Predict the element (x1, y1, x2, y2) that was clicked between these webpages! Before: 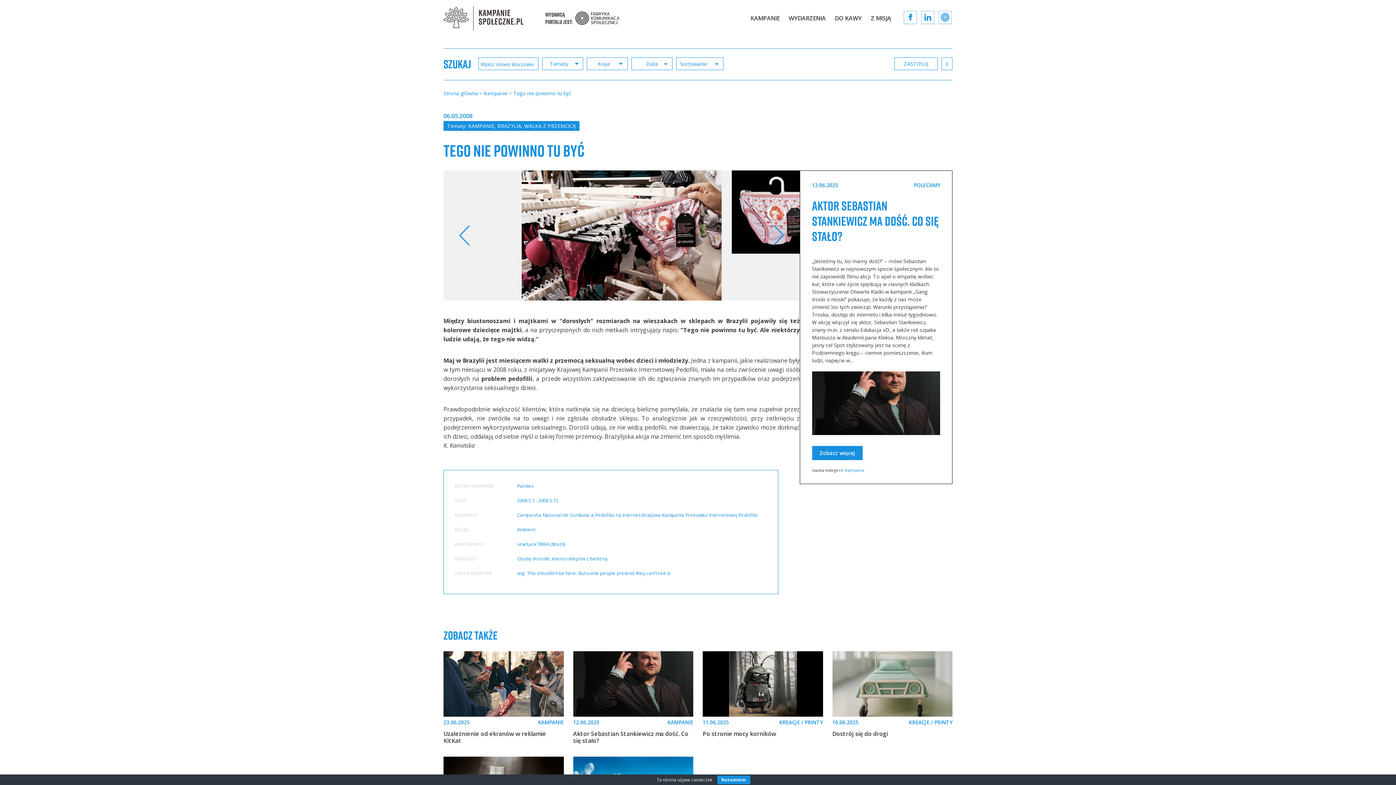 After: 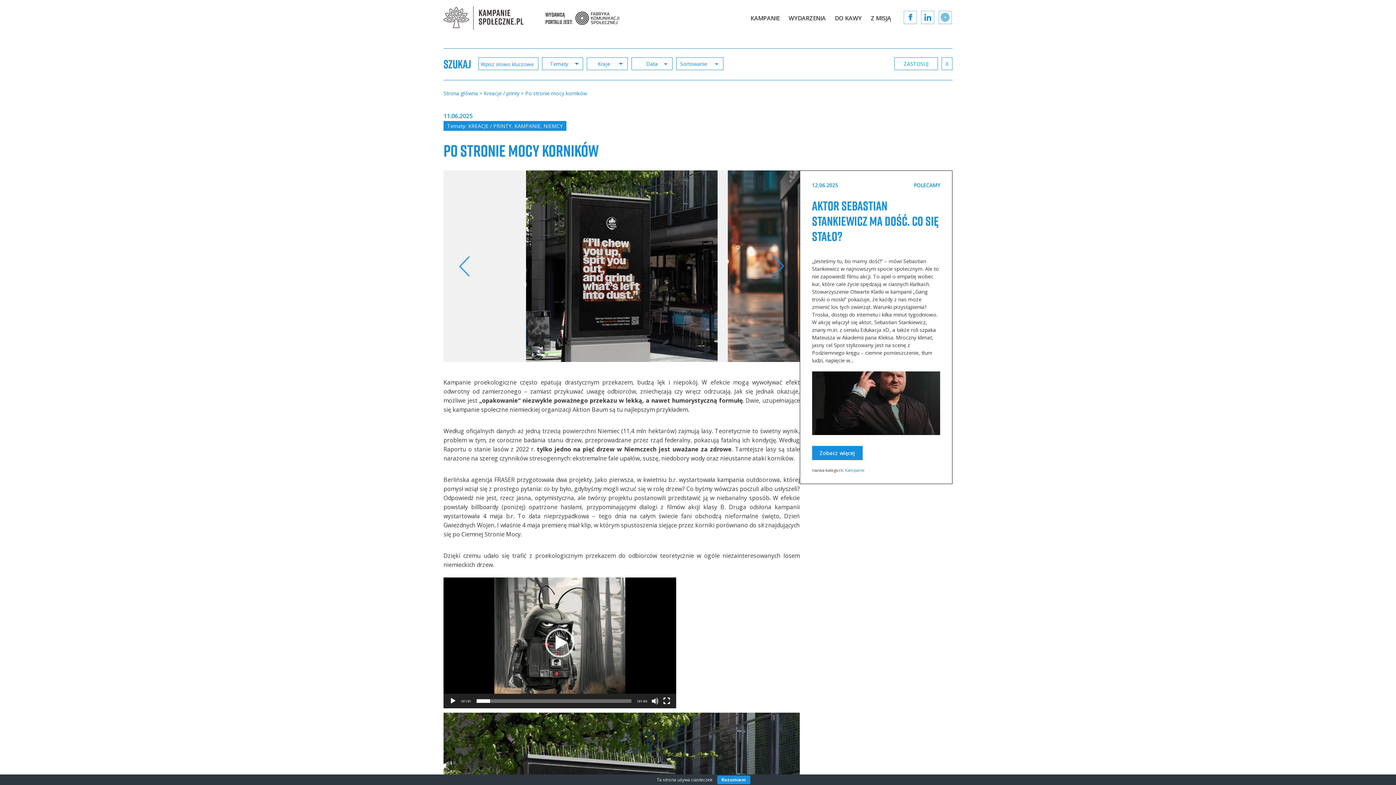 Action: label: Po stronie mocy korników bbox: (702, 730, 823, 737)